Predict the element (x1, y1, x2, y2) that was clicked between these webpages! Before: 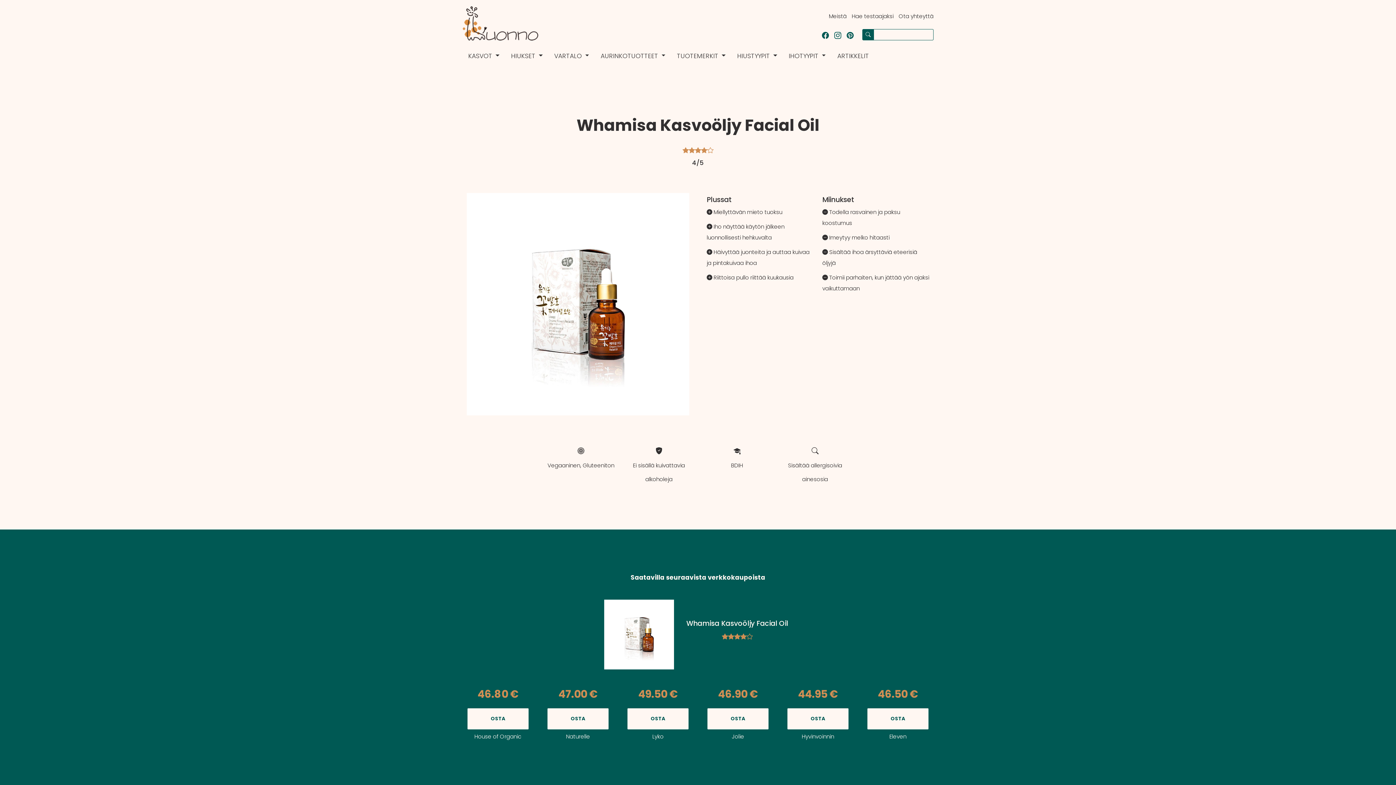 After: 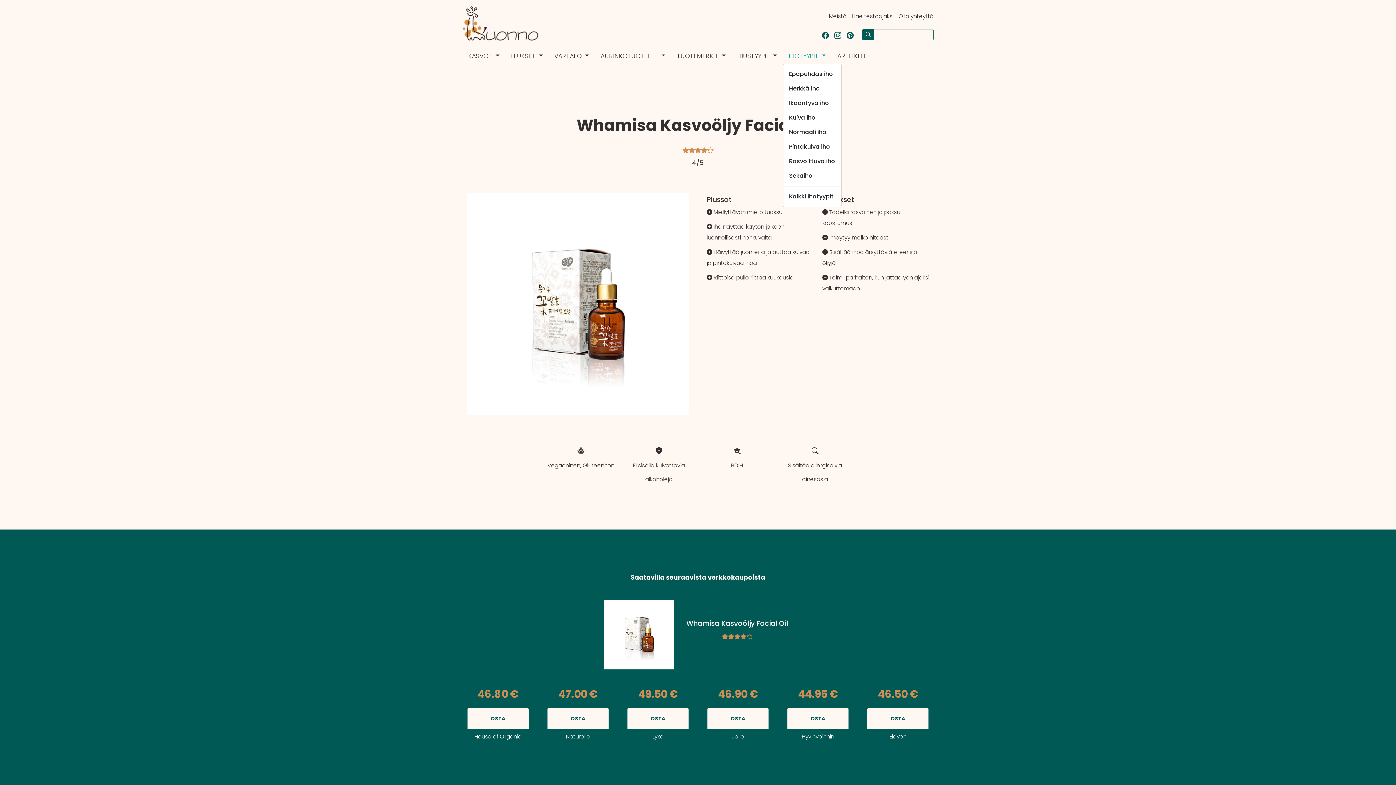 Action: label: IHOTYYPIT  bbox: (783, 51, 831, 60)